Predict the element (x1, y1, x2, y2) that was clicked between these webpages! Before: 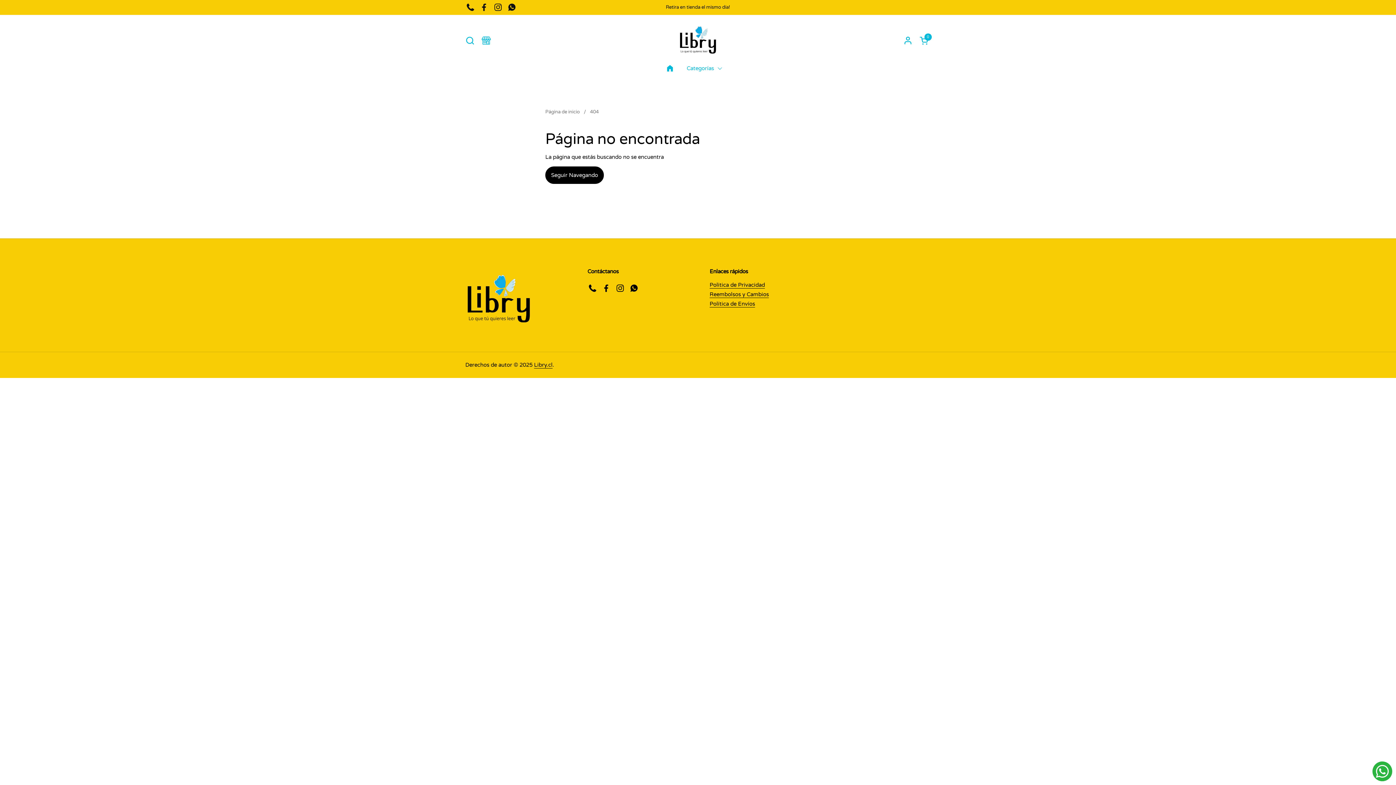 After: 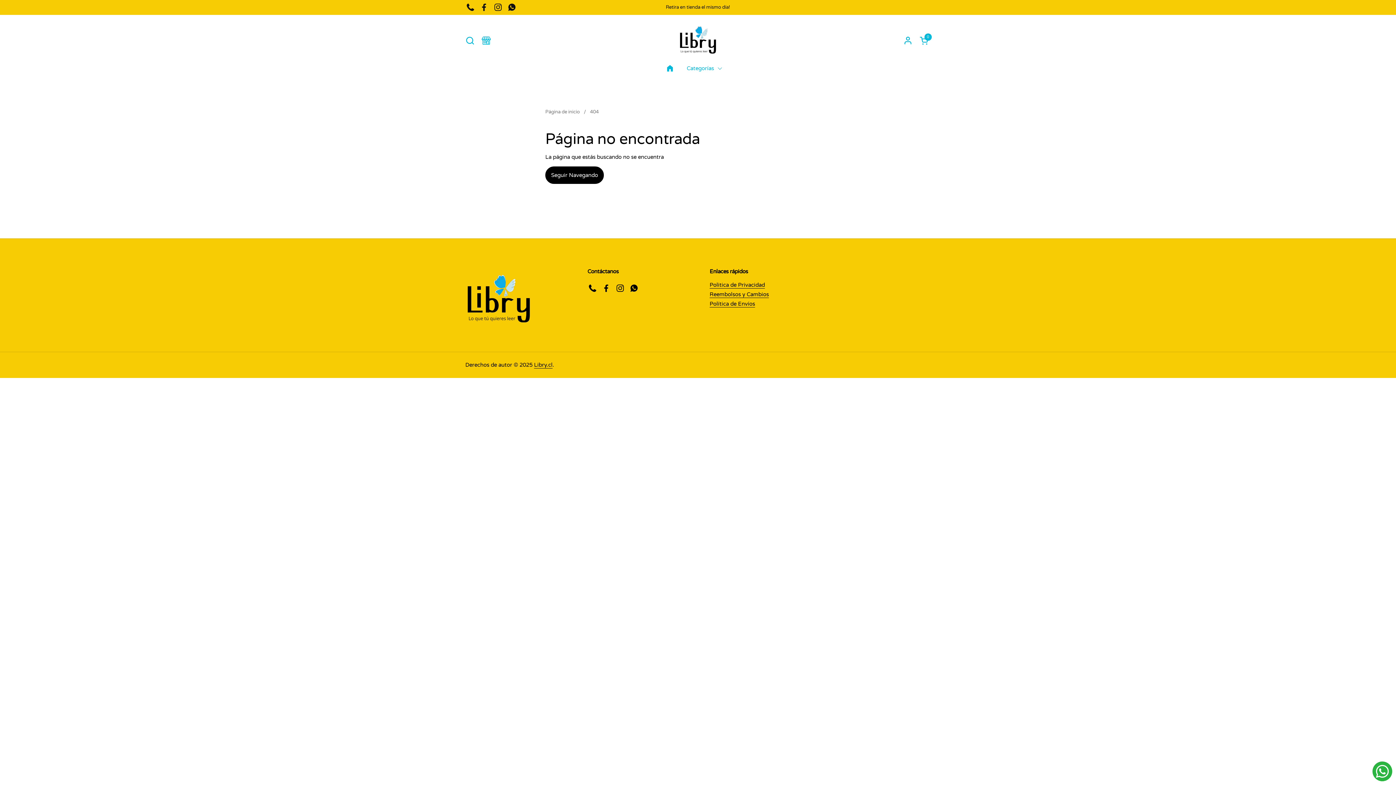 Action: bbox: (1372, 761, 1392, 781) label: Send a message via WhatsApp